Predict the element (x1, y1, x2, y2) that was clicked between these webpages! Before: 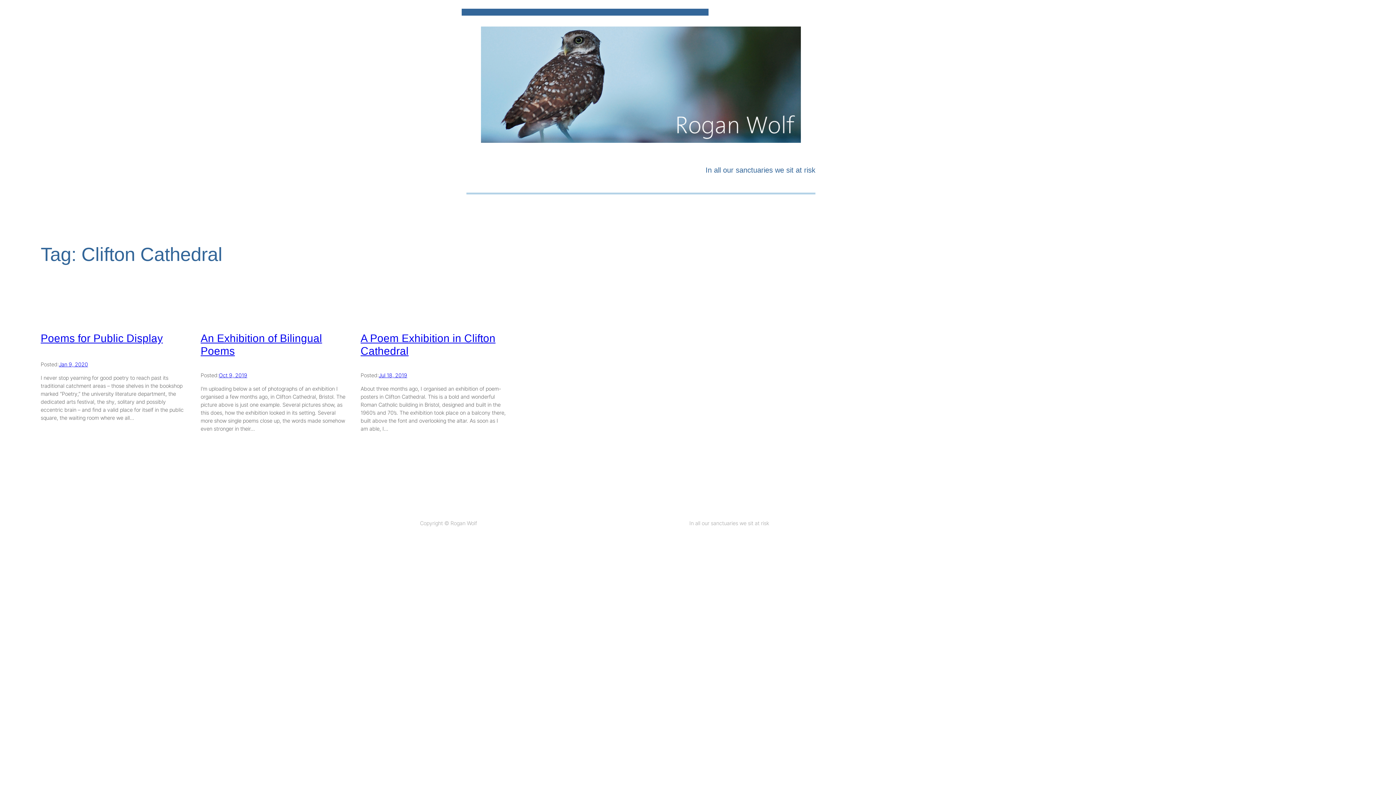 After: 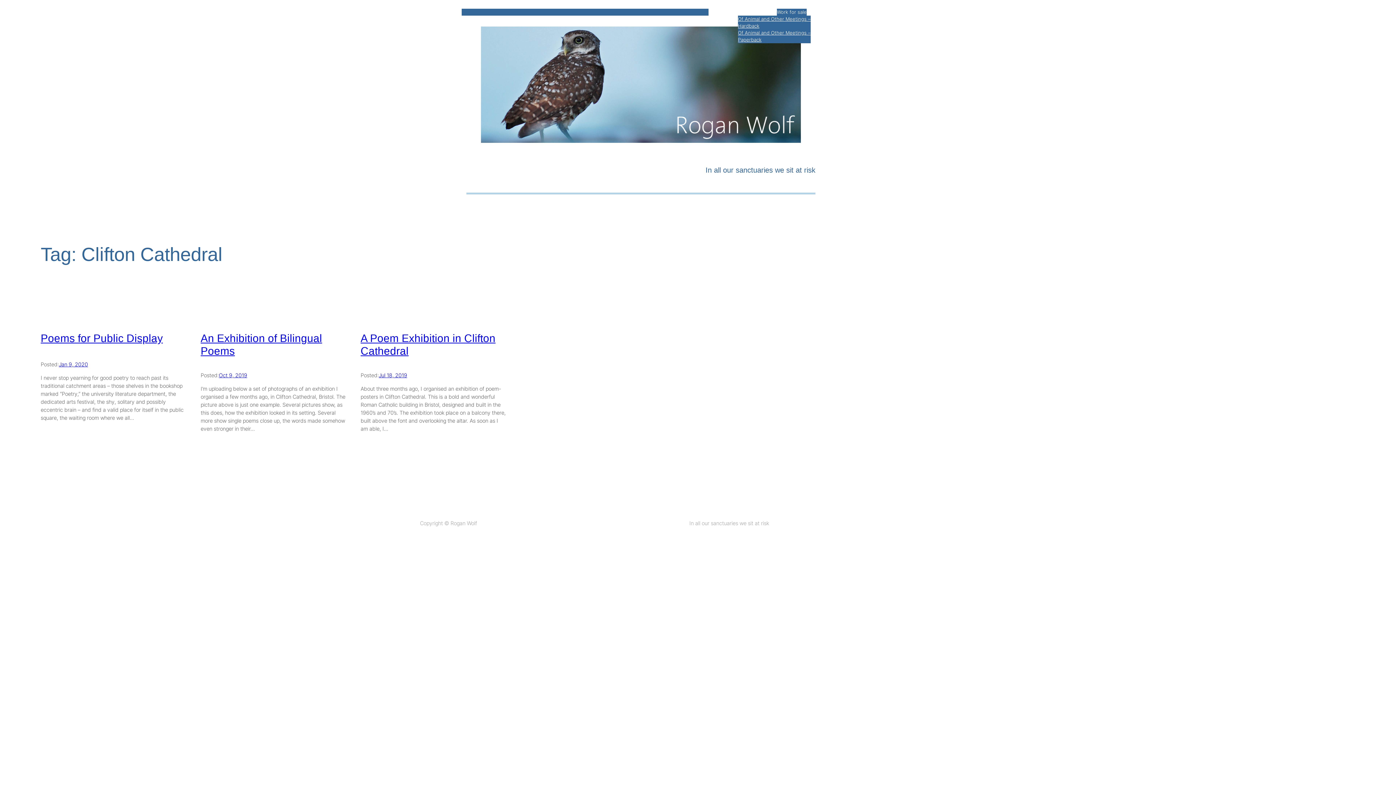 Action: label: Work for sale bbox: (777, 8, 806, 15)